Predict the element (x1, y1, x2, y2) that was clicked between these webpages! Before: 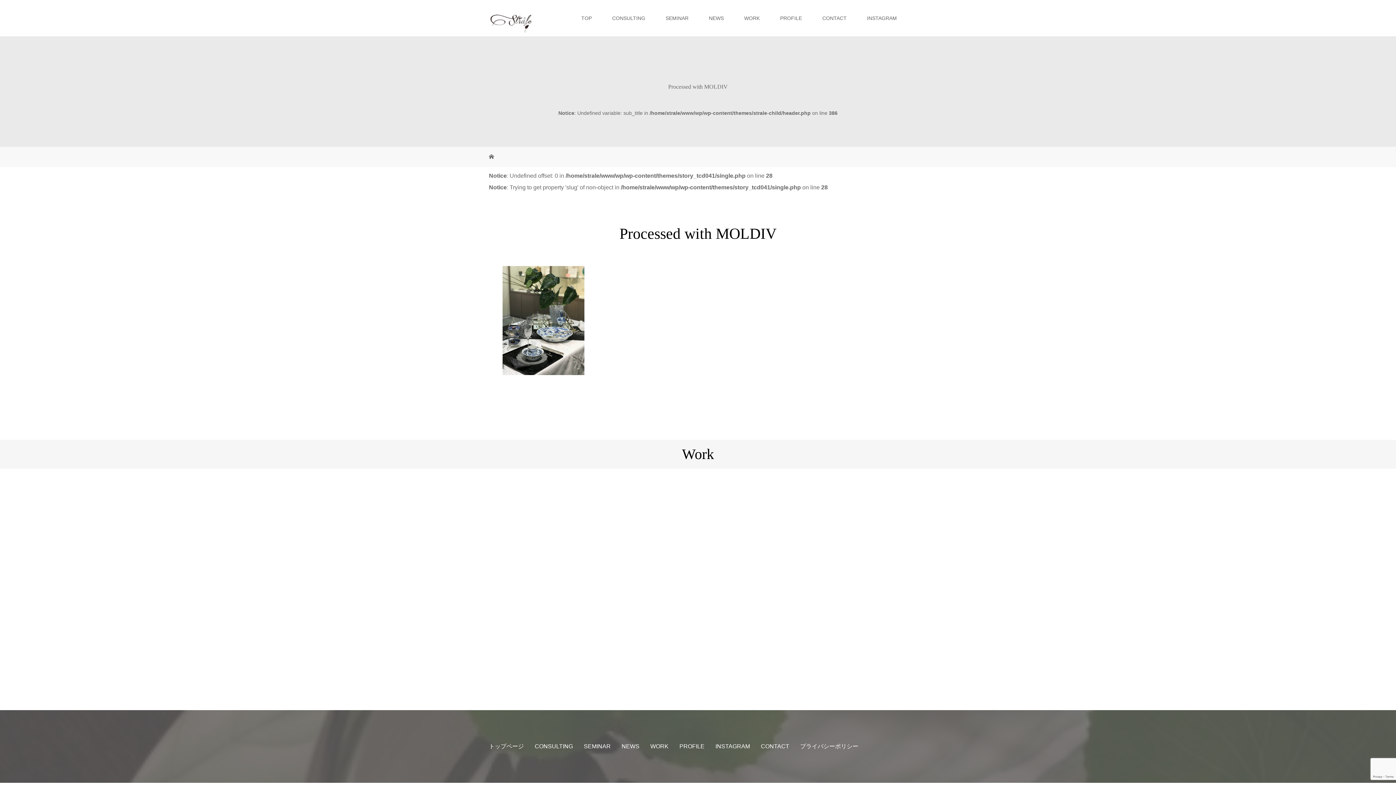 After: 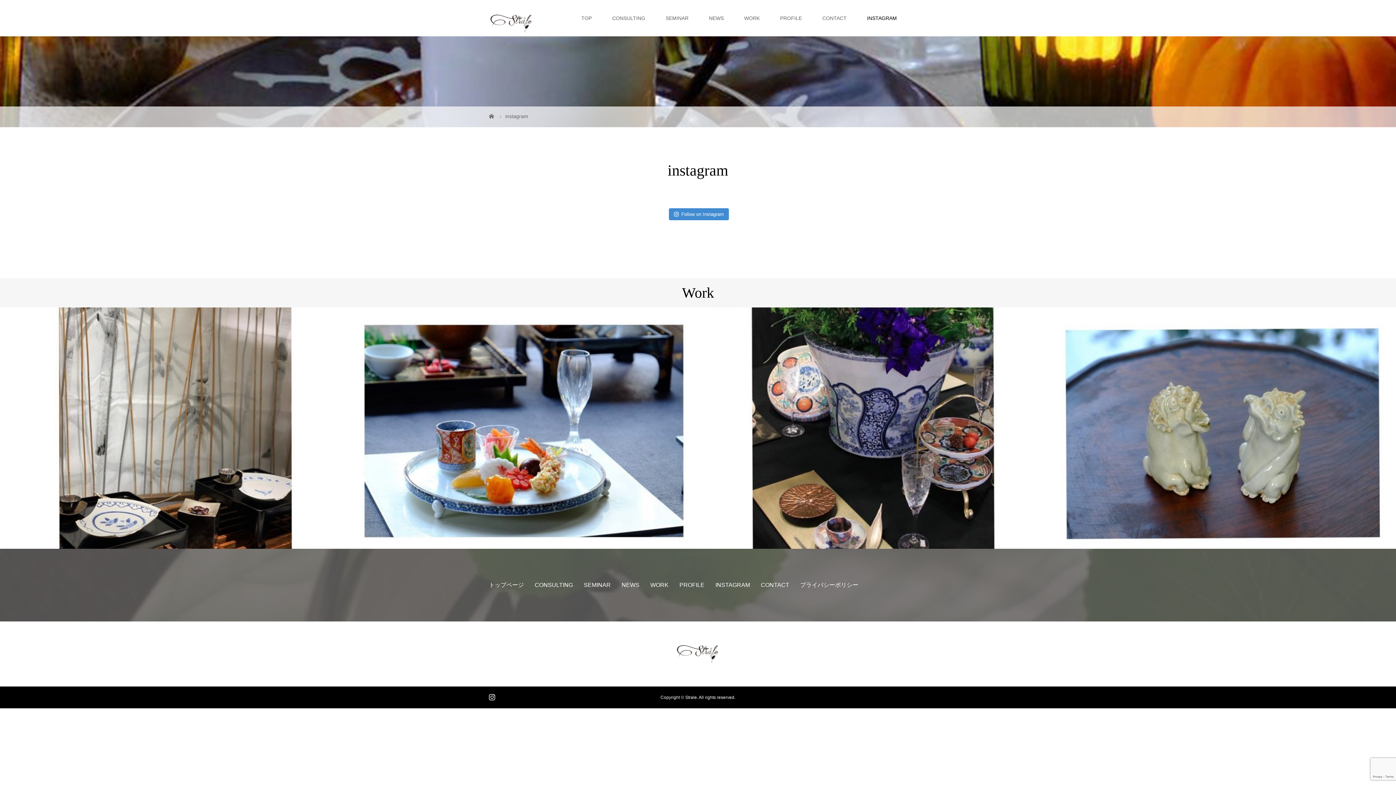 Action: bbox: (715, 743, 750, 749) label: INSTAGRAM